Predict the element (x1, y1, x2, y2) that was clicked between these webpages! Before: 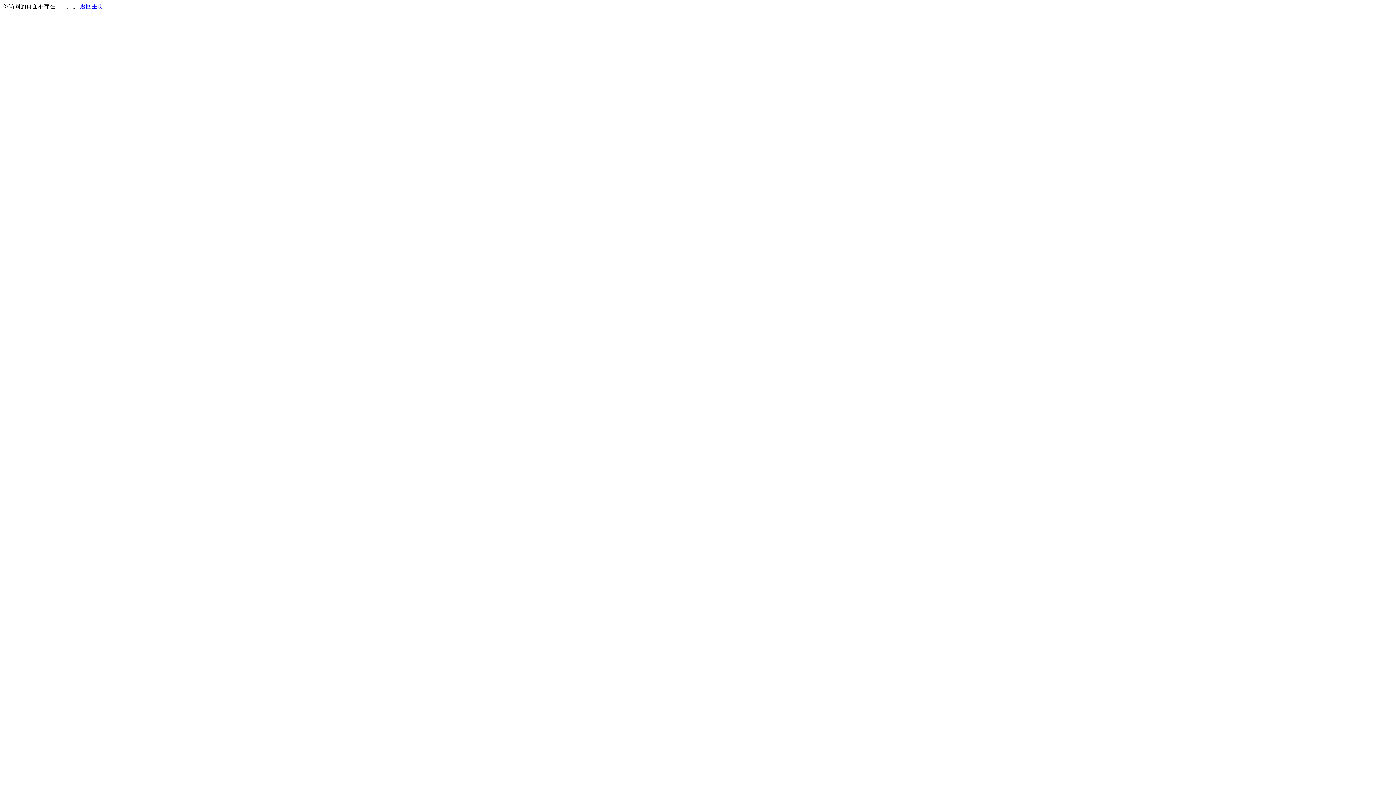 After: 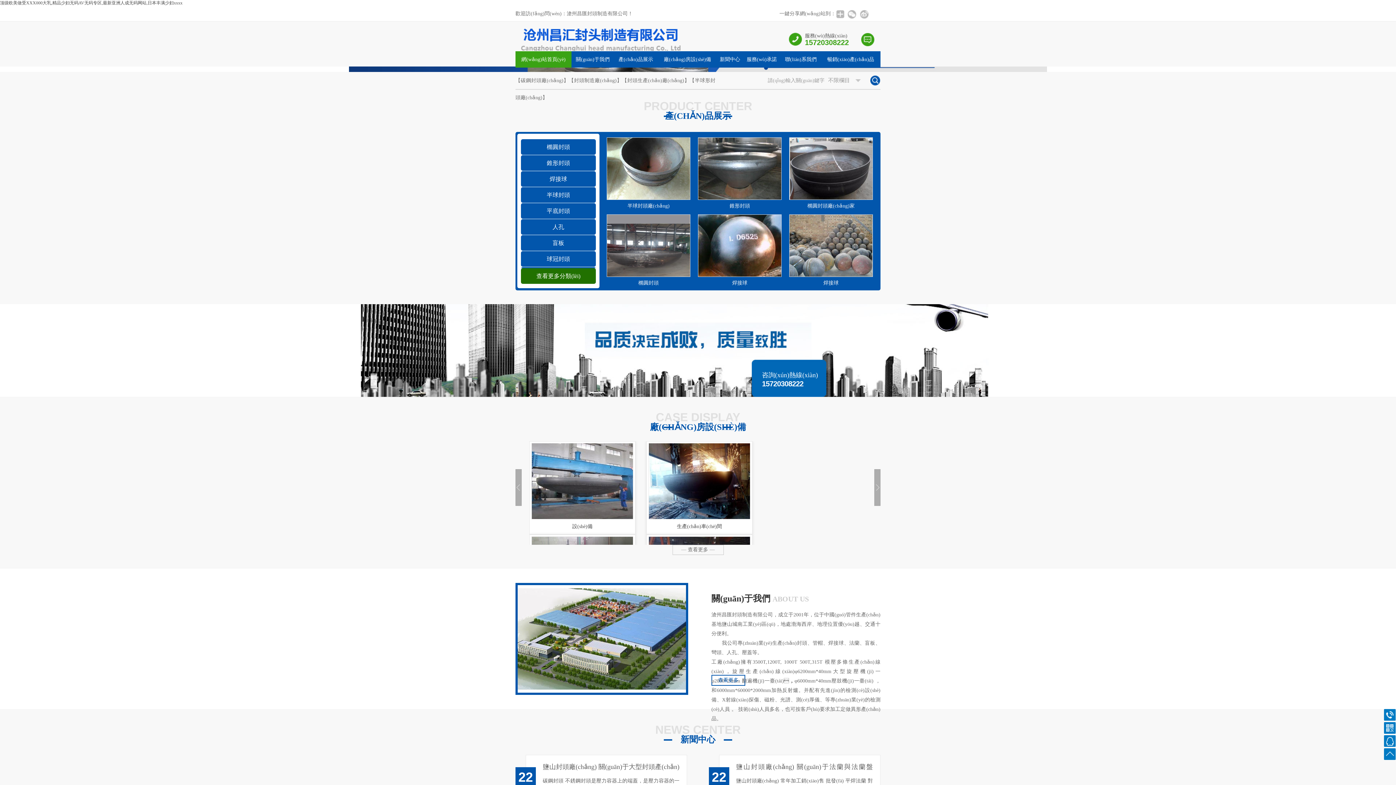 Action: bbox: (80, 3, 103, 9) label: 返回主页